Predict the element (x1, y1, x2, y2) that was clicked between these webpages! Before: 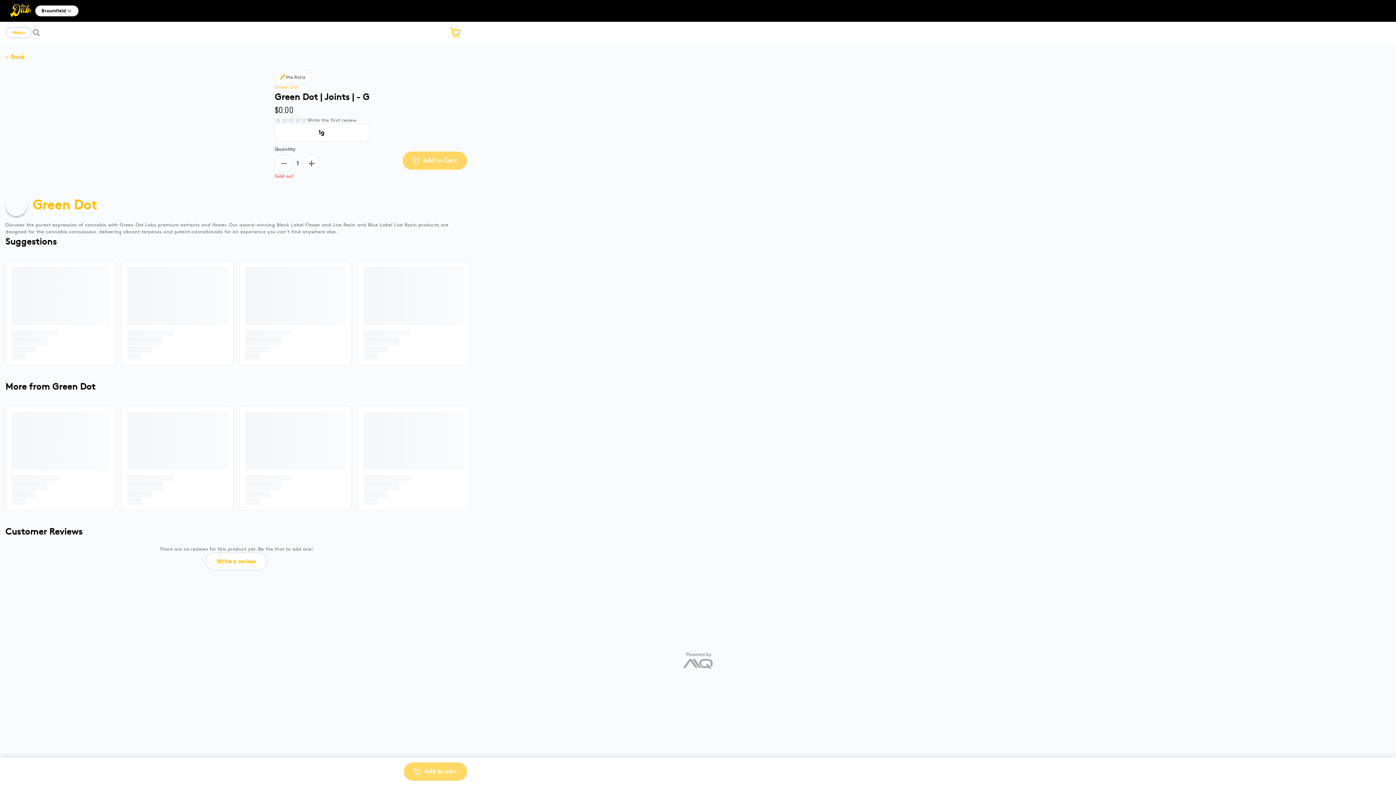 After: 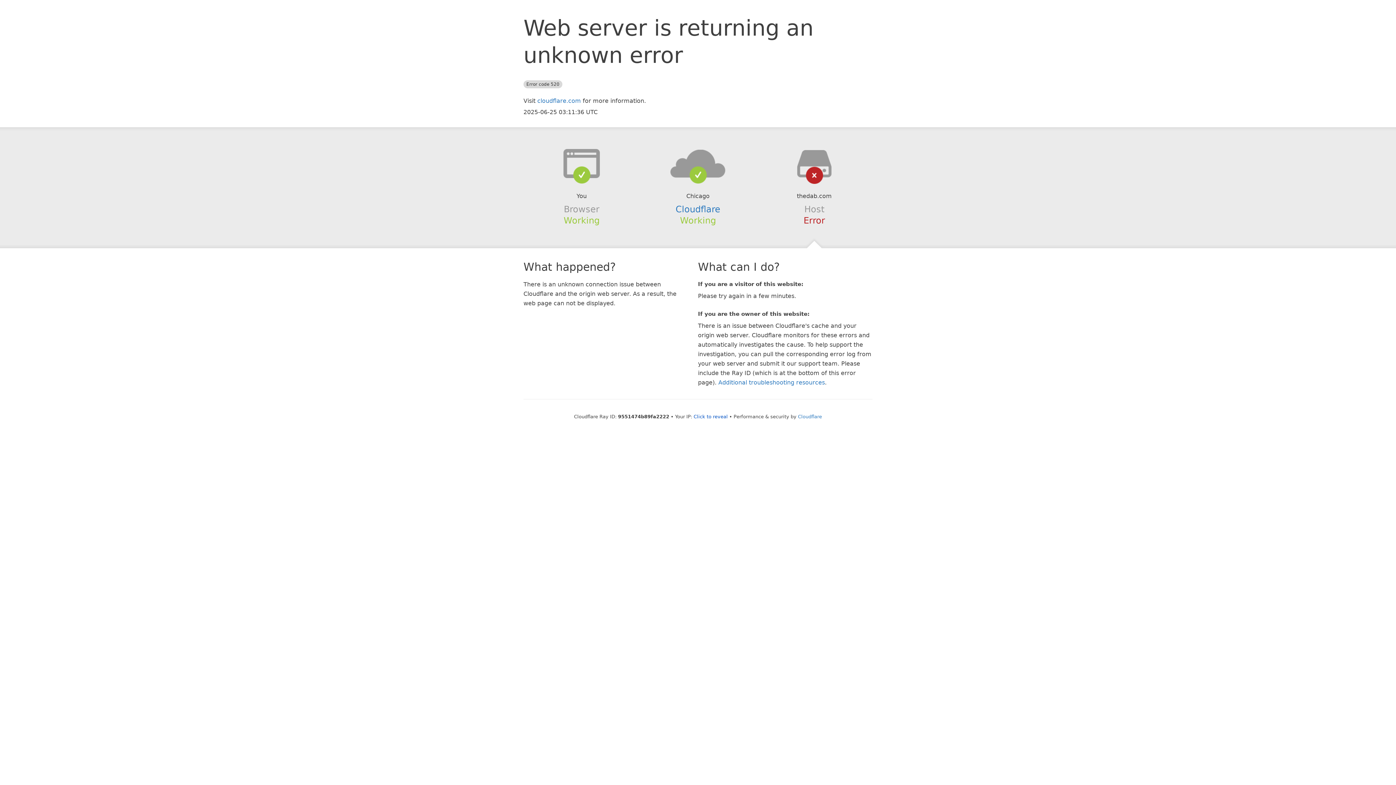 Action: label: home bbox: (5, 0, 35, 21)